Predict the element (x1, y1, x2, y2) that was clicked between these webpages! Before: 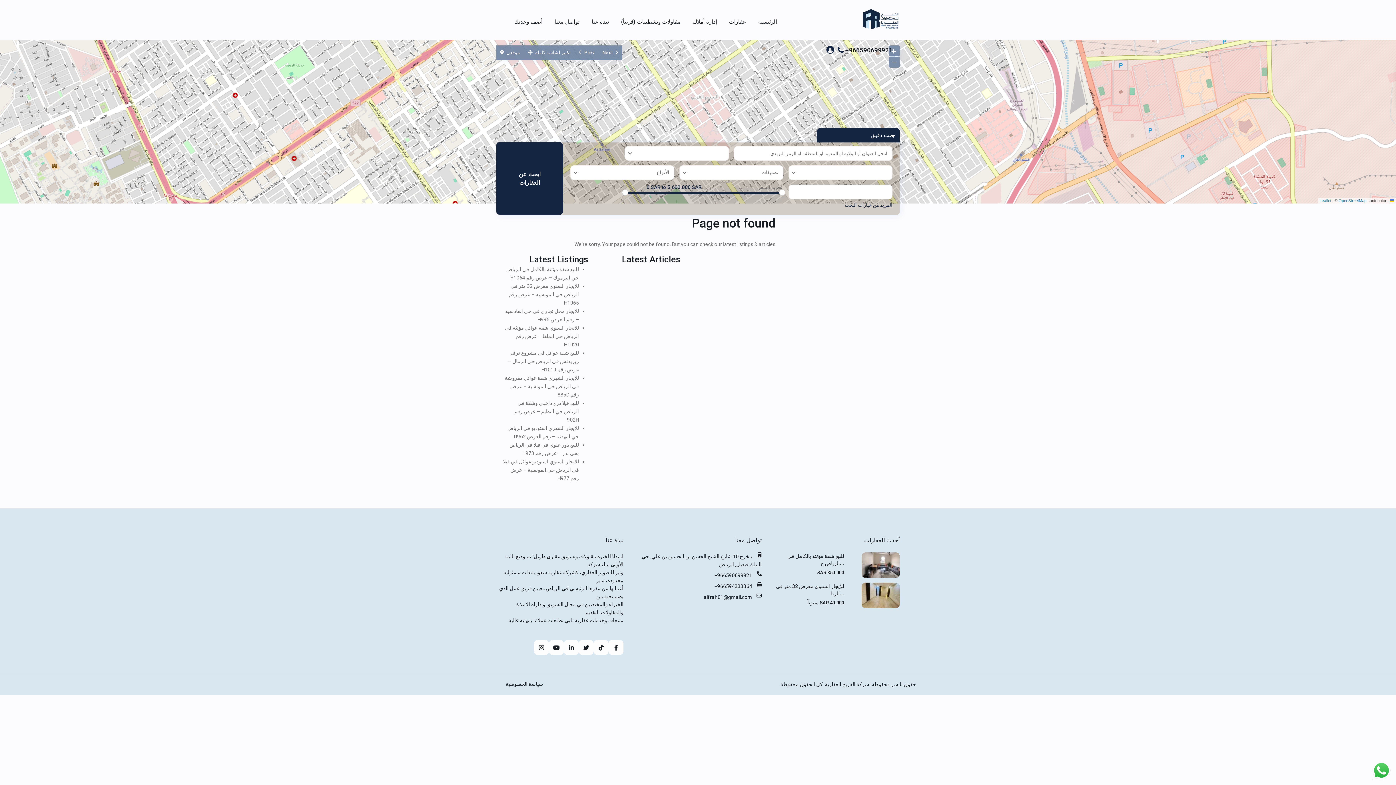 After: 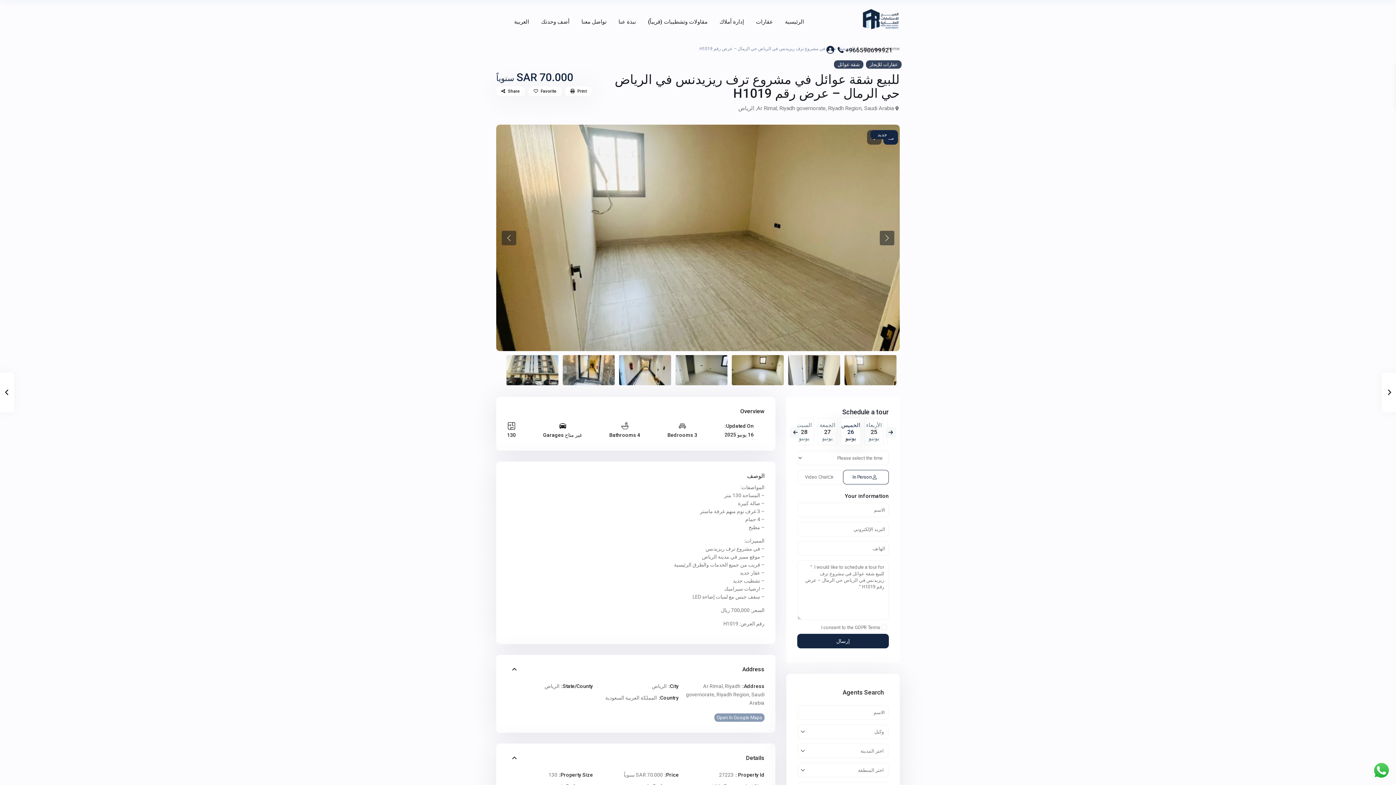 Action: bbox: (508, 350, 579, 372) label: للبيع شقة عوائل في مشروع ترف ريزيدنس في الرياض حي الرمال – عرض رقم H1019